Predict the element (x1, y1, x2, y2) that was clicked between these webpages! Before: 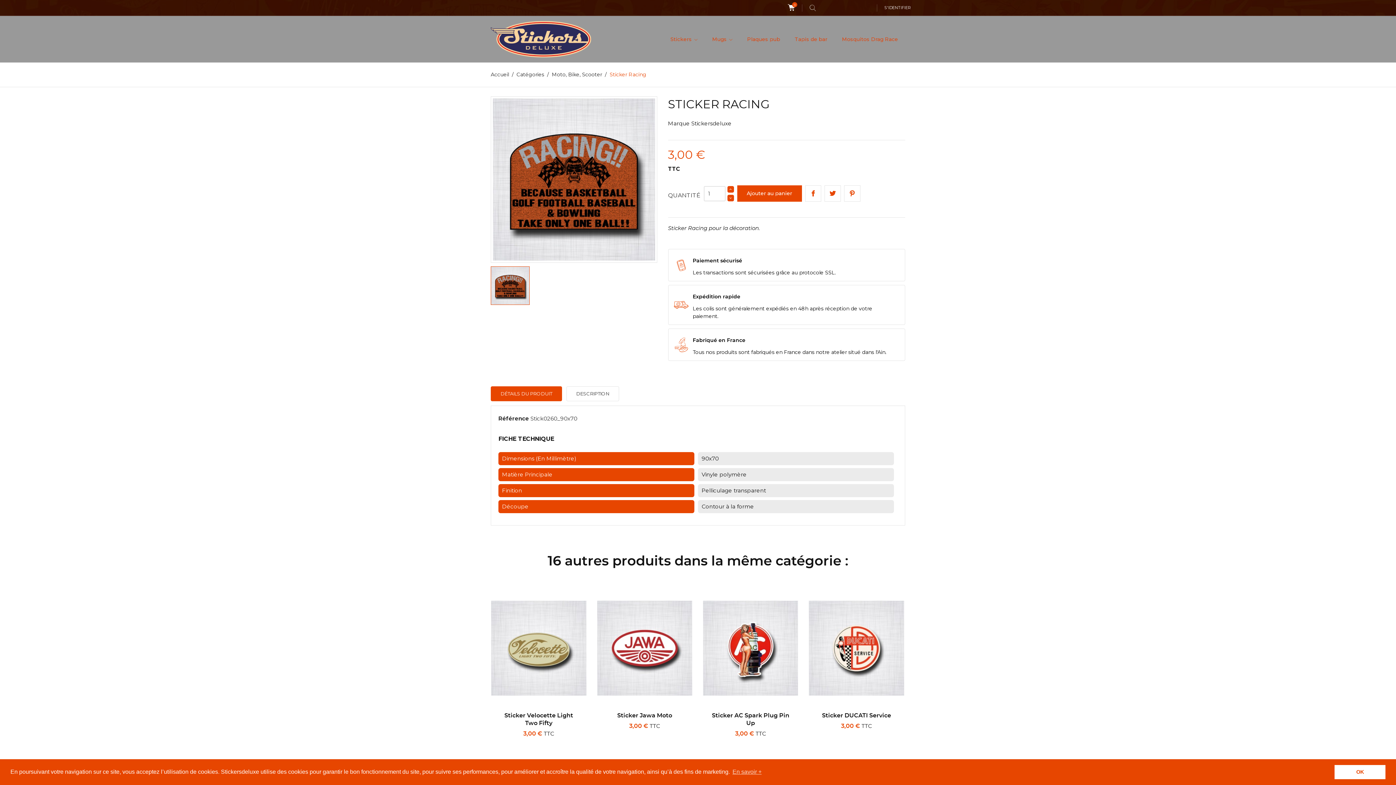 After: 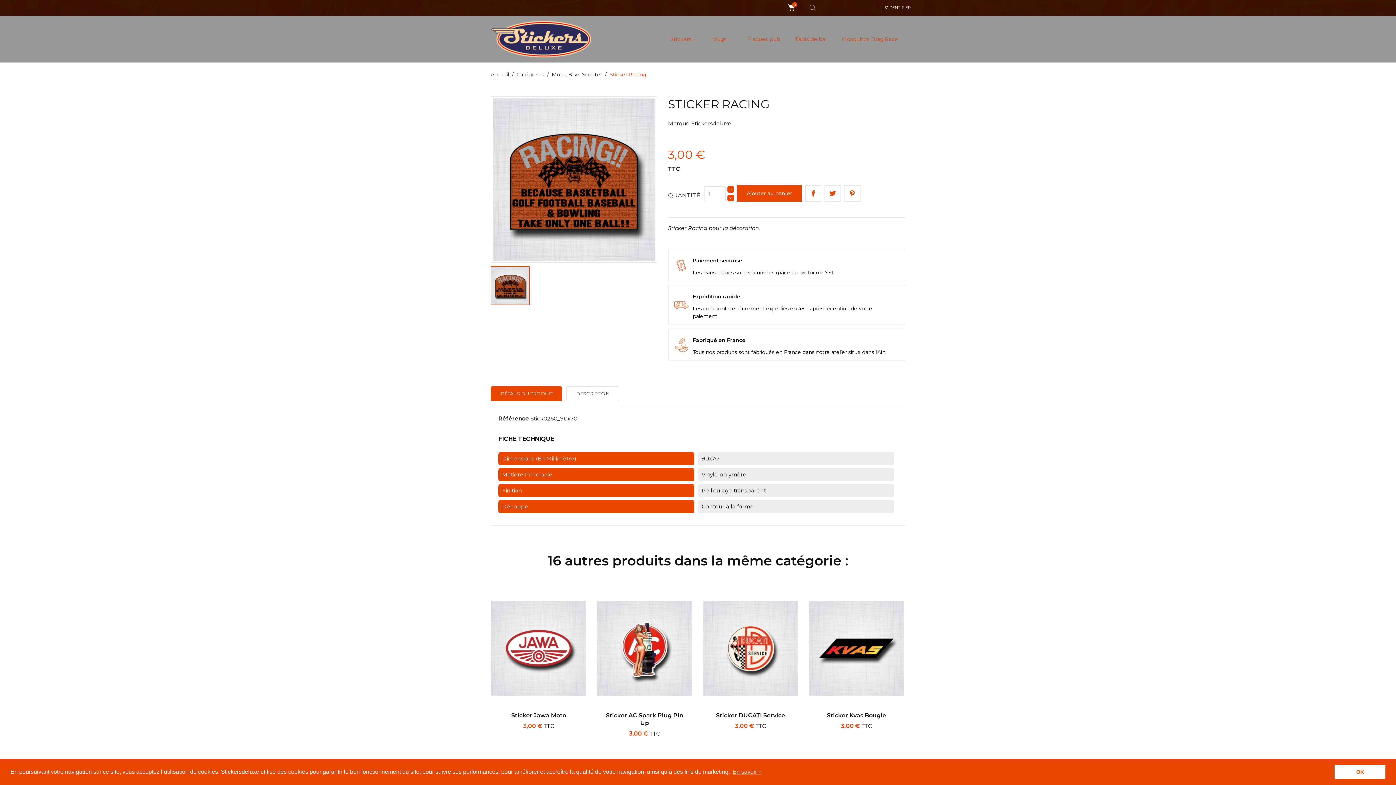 Action: label: Sticker Racing bbox: (609, 71, 646, 77)